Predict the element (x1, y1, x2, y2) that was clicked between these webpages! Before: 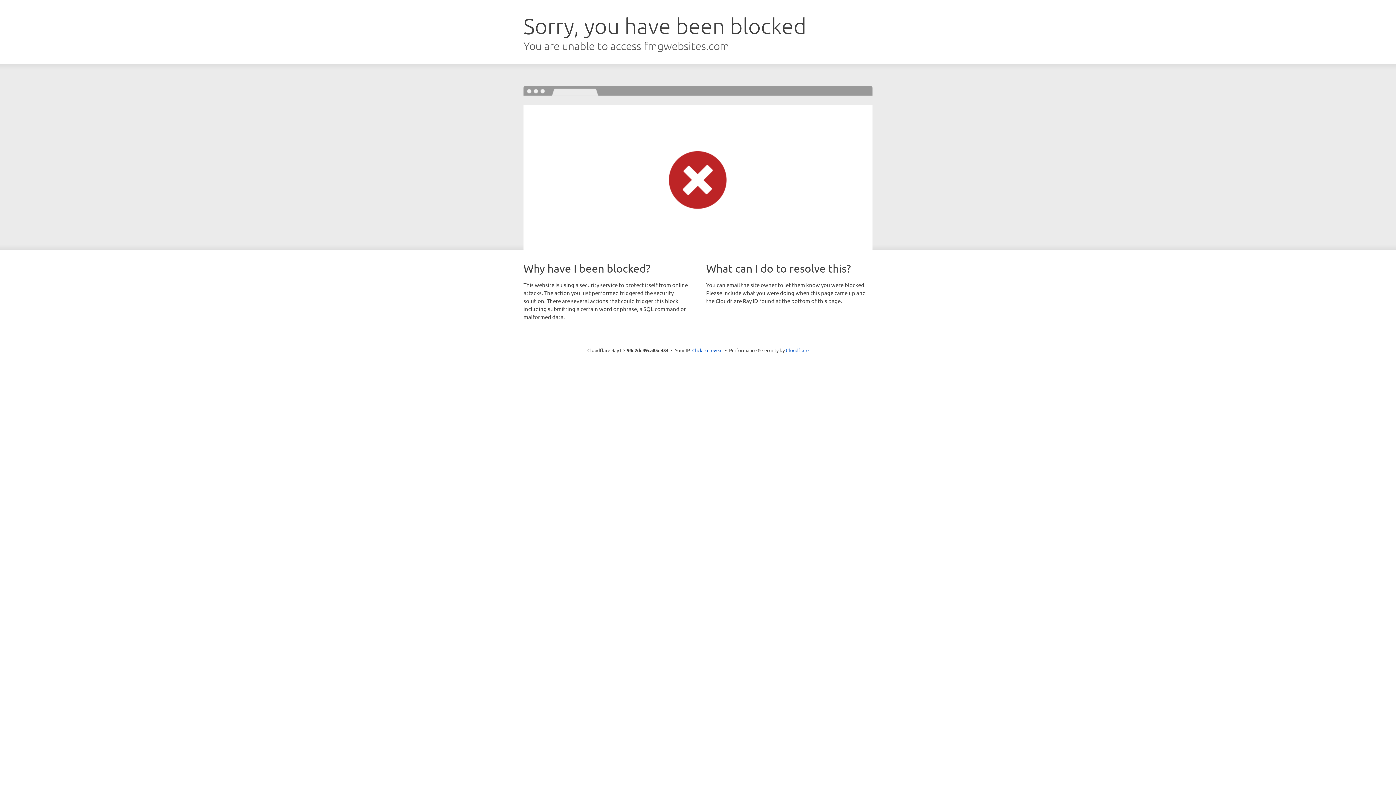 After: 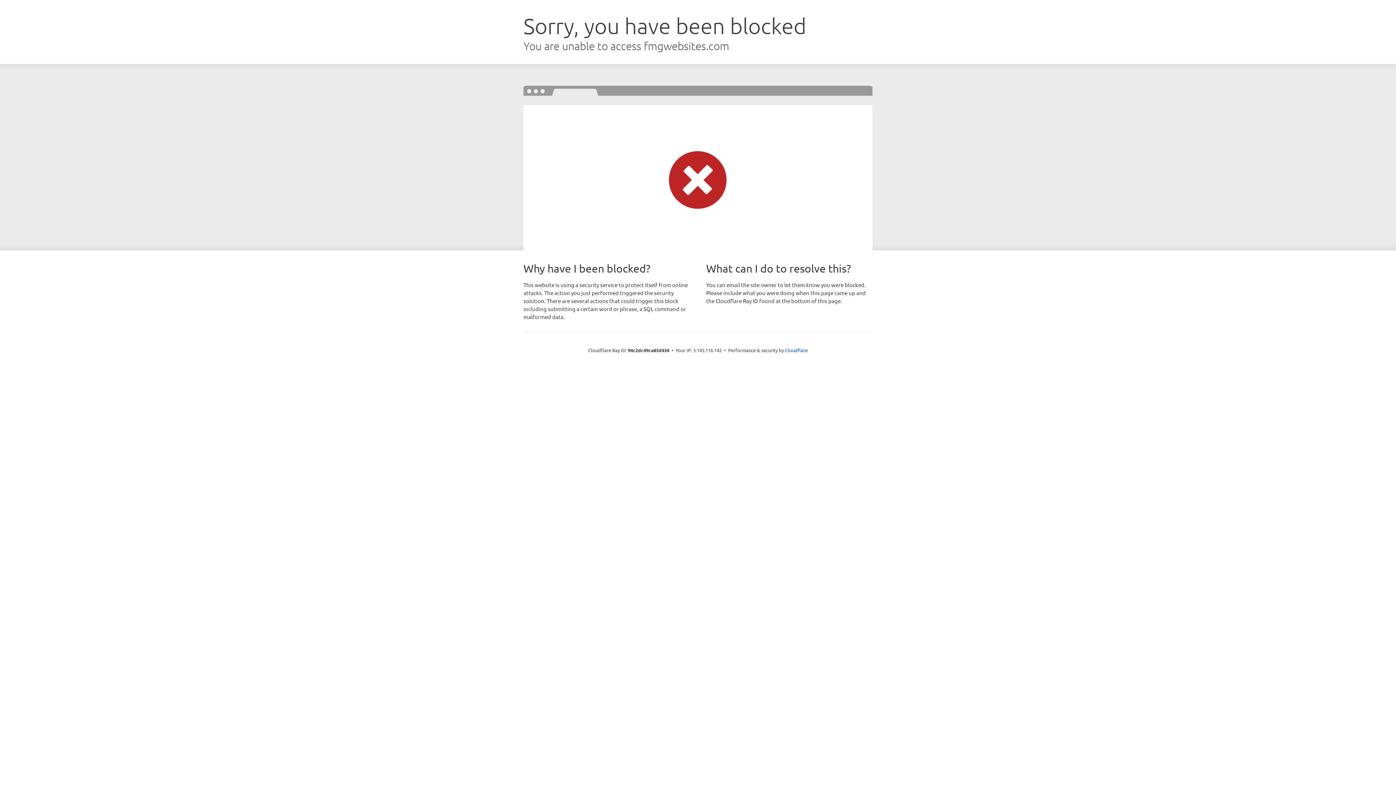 Action: bbox: (692, 346, 722, 353) label: Click to reveal